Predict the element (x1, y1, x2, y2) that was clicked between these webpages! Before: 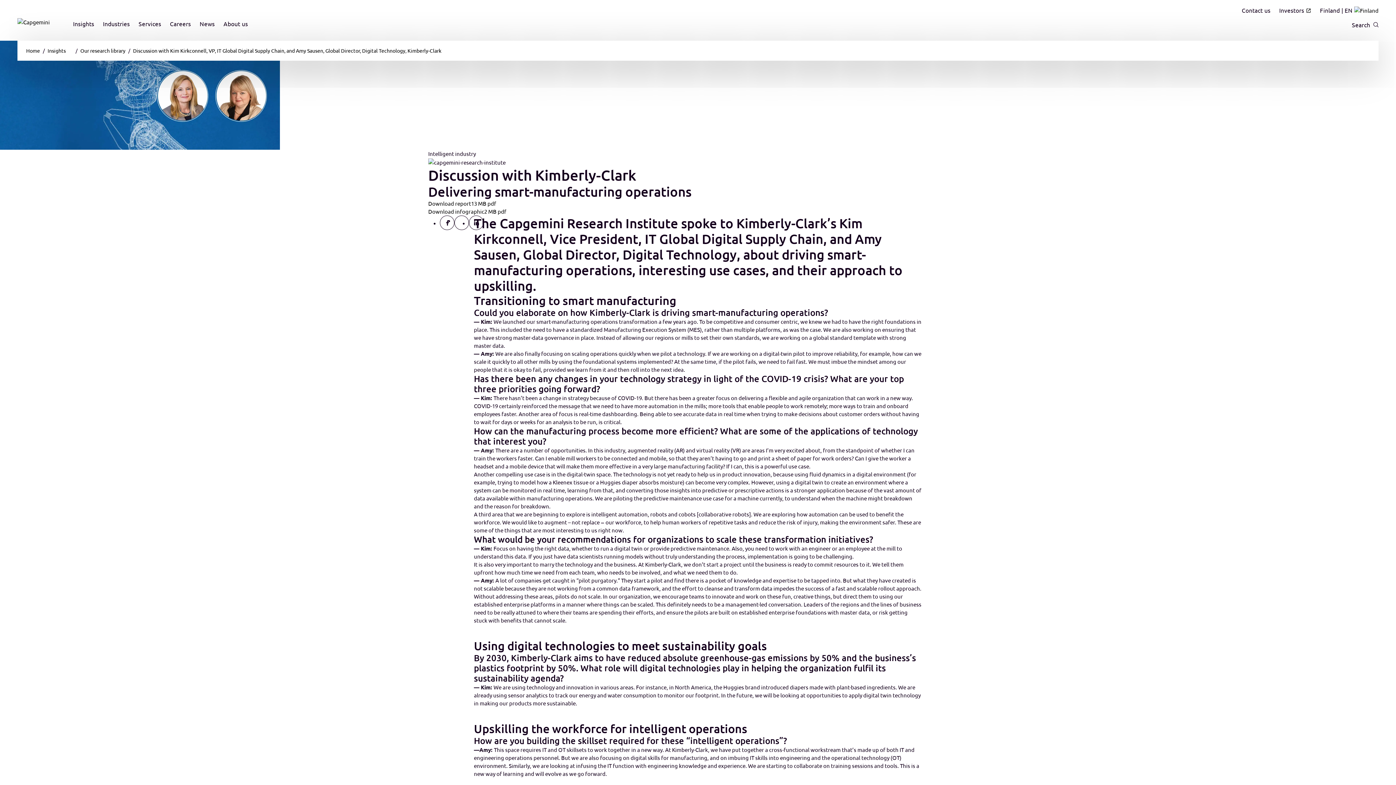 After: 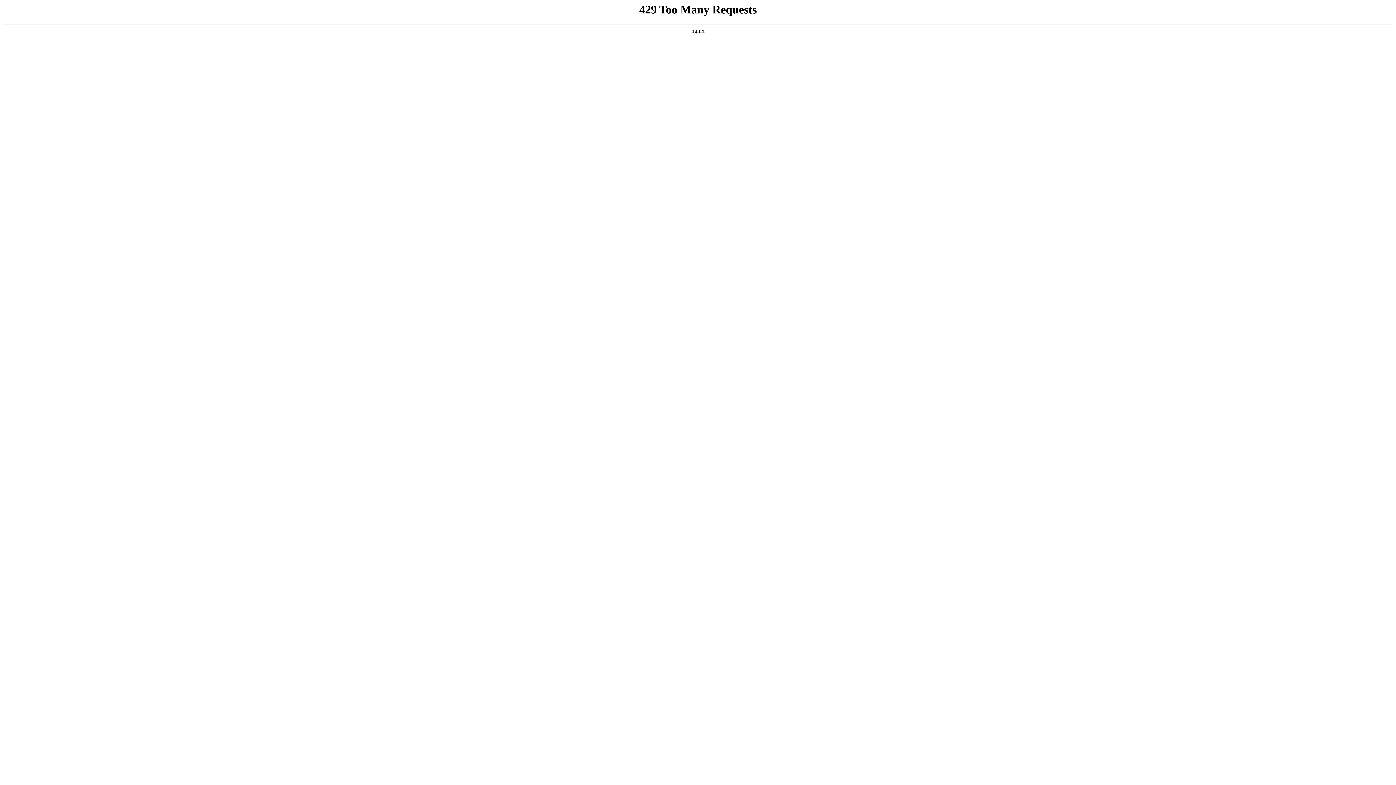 Action: bbox: (47, 41, 72, 60) label: Insights